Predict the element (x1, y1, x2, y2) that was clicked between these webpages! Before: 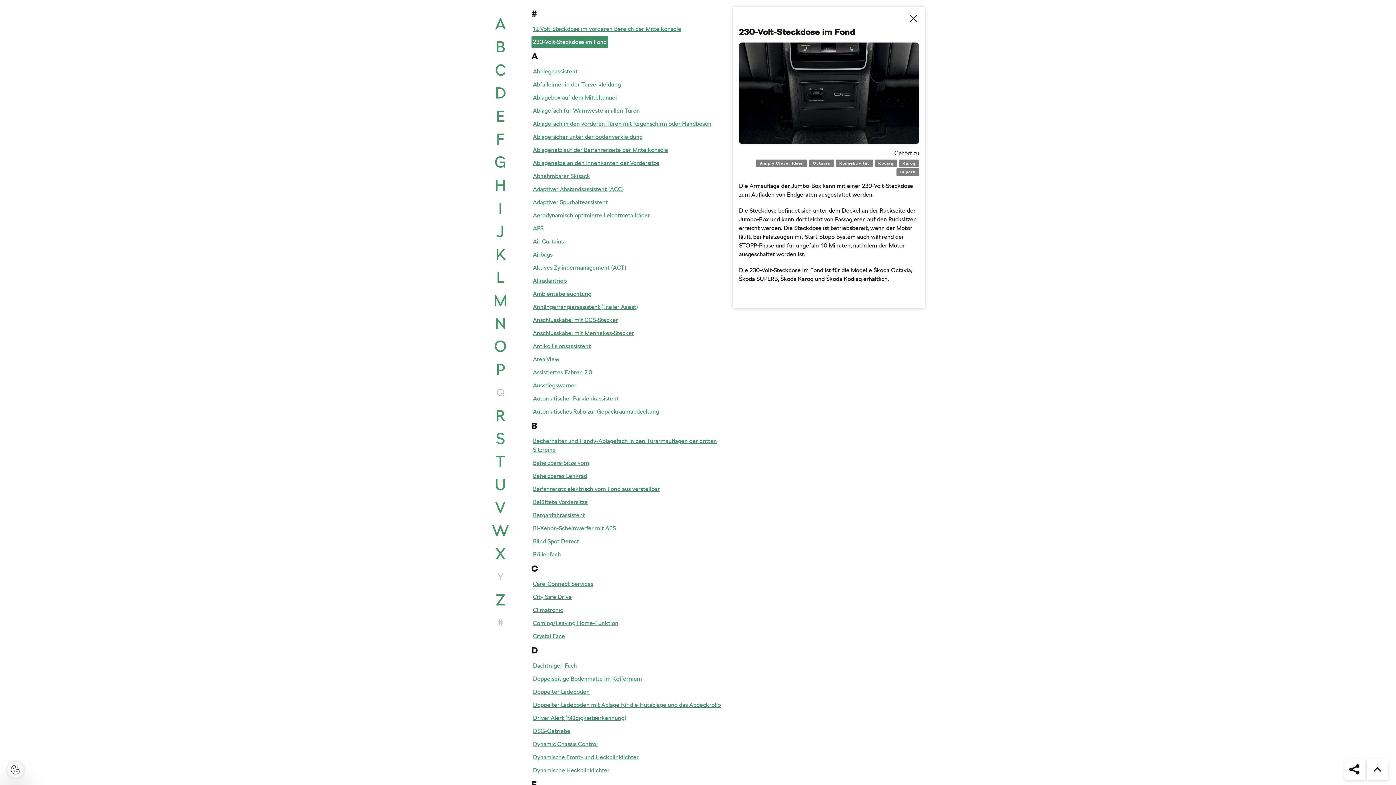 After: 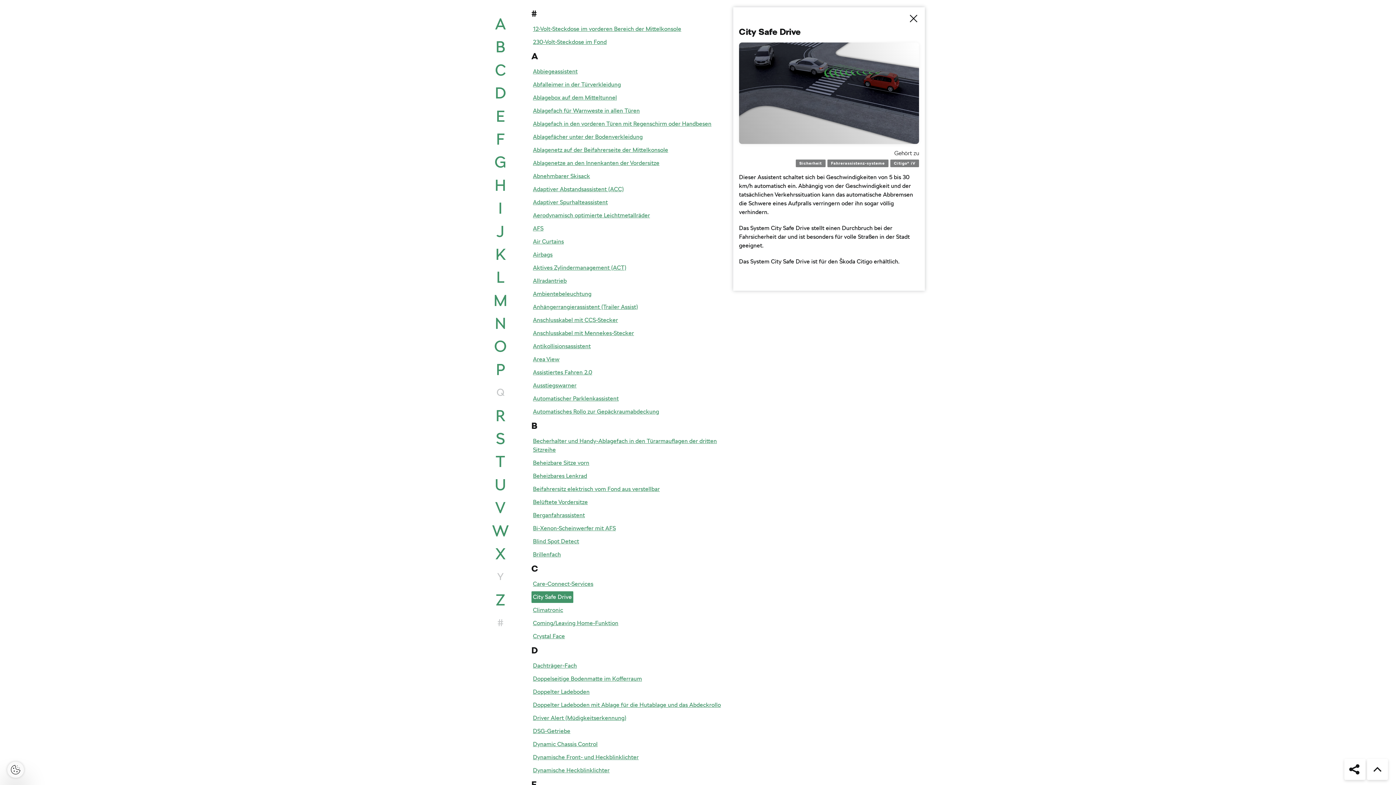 Action: bbox: (531, 591, 573, 603) label: City Safe Drive